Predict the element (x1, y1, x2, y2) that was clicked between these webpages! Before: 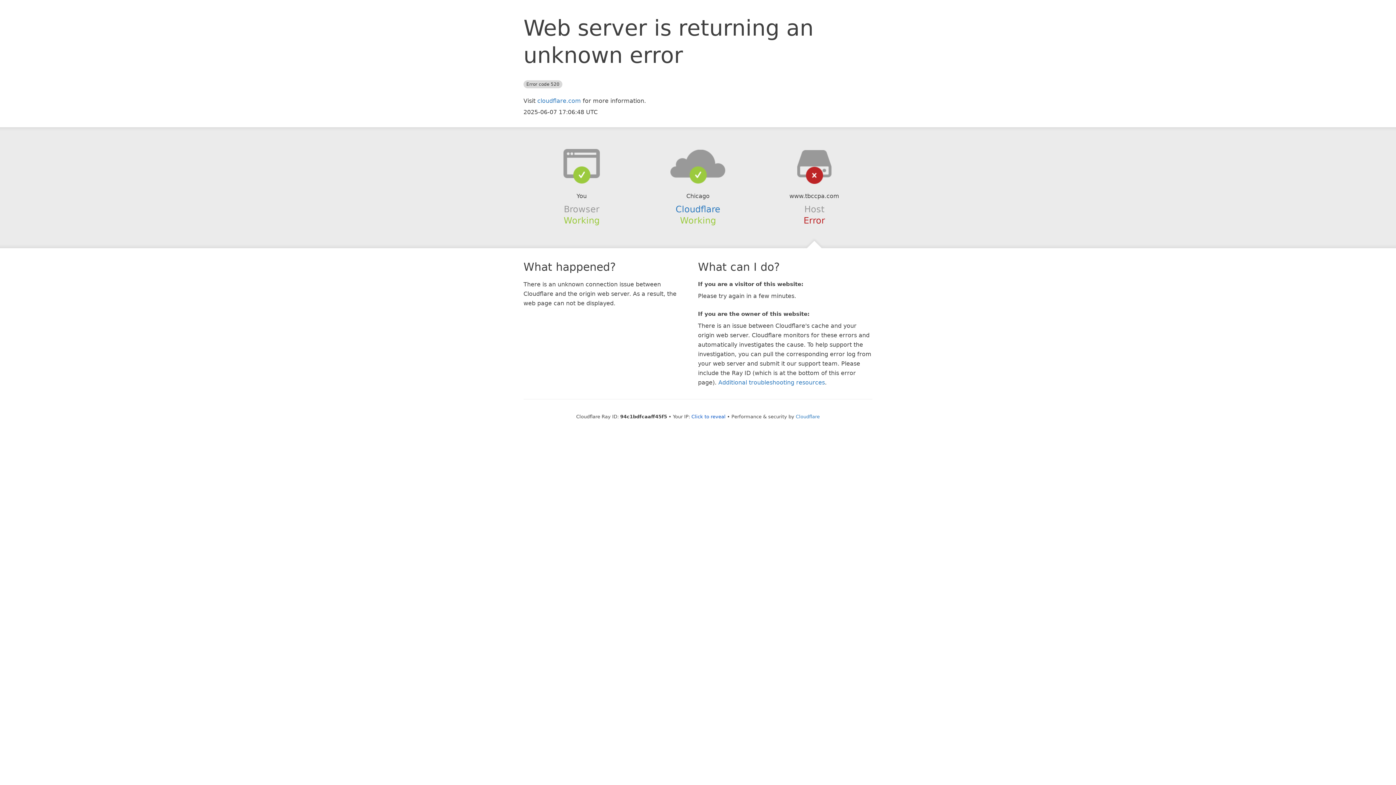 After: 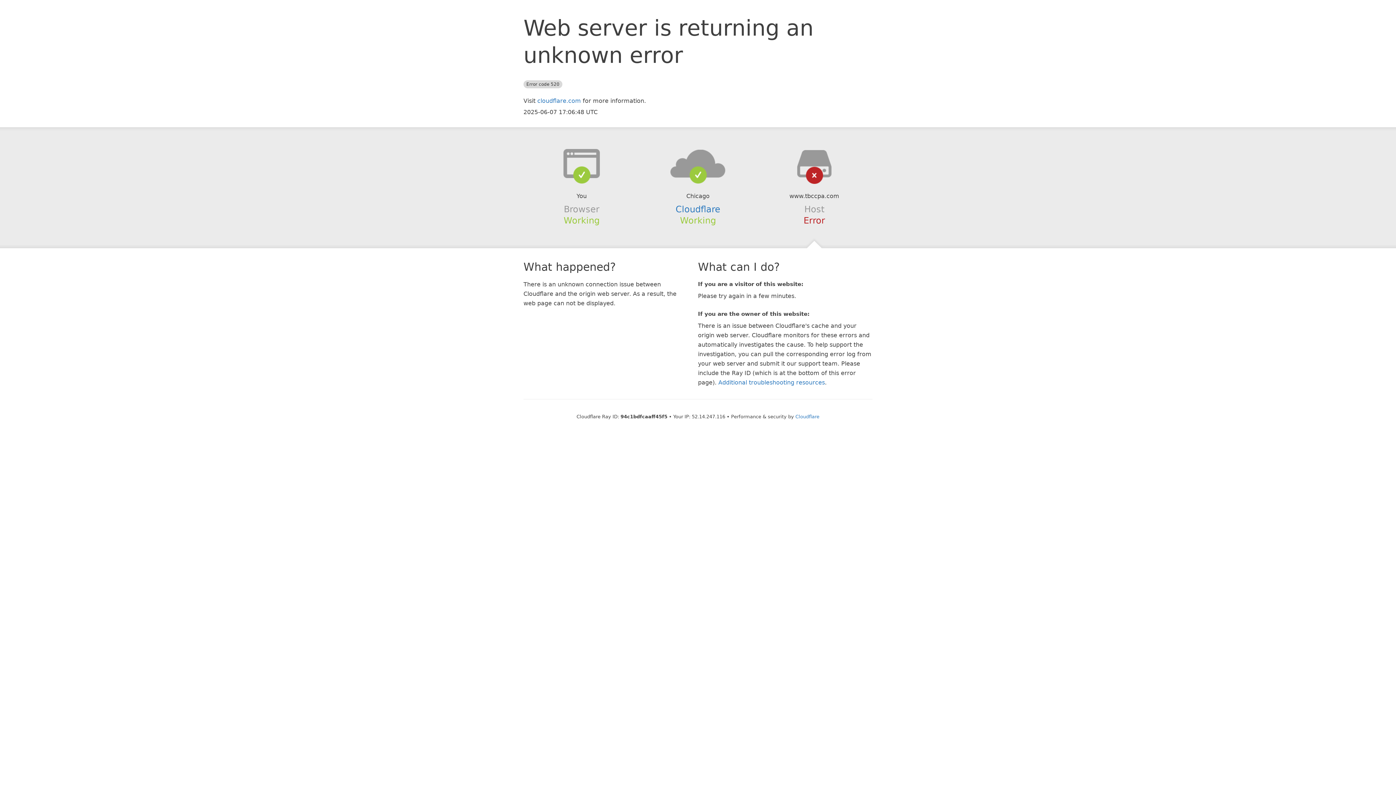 Action: bbox: (691, 414, 725, 419) label: Click to reveal